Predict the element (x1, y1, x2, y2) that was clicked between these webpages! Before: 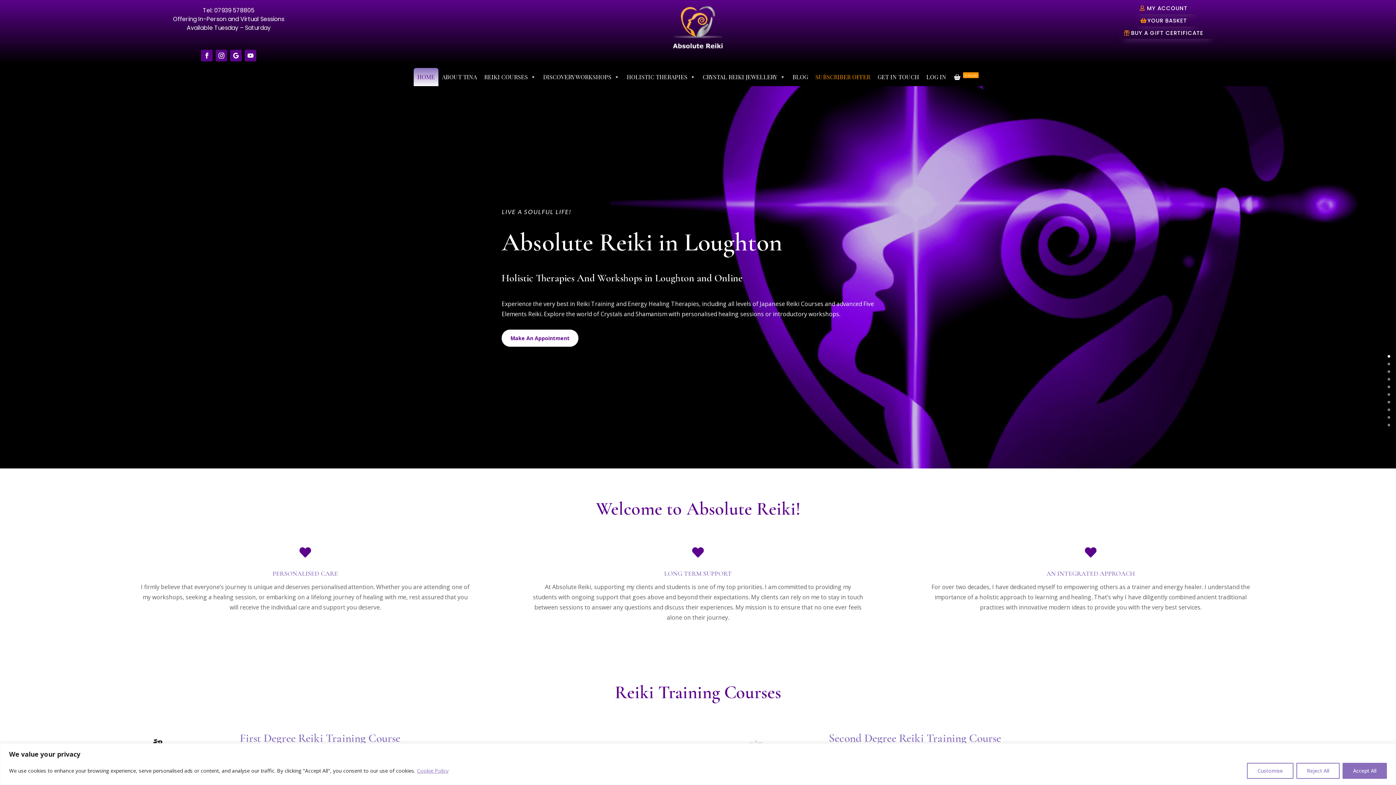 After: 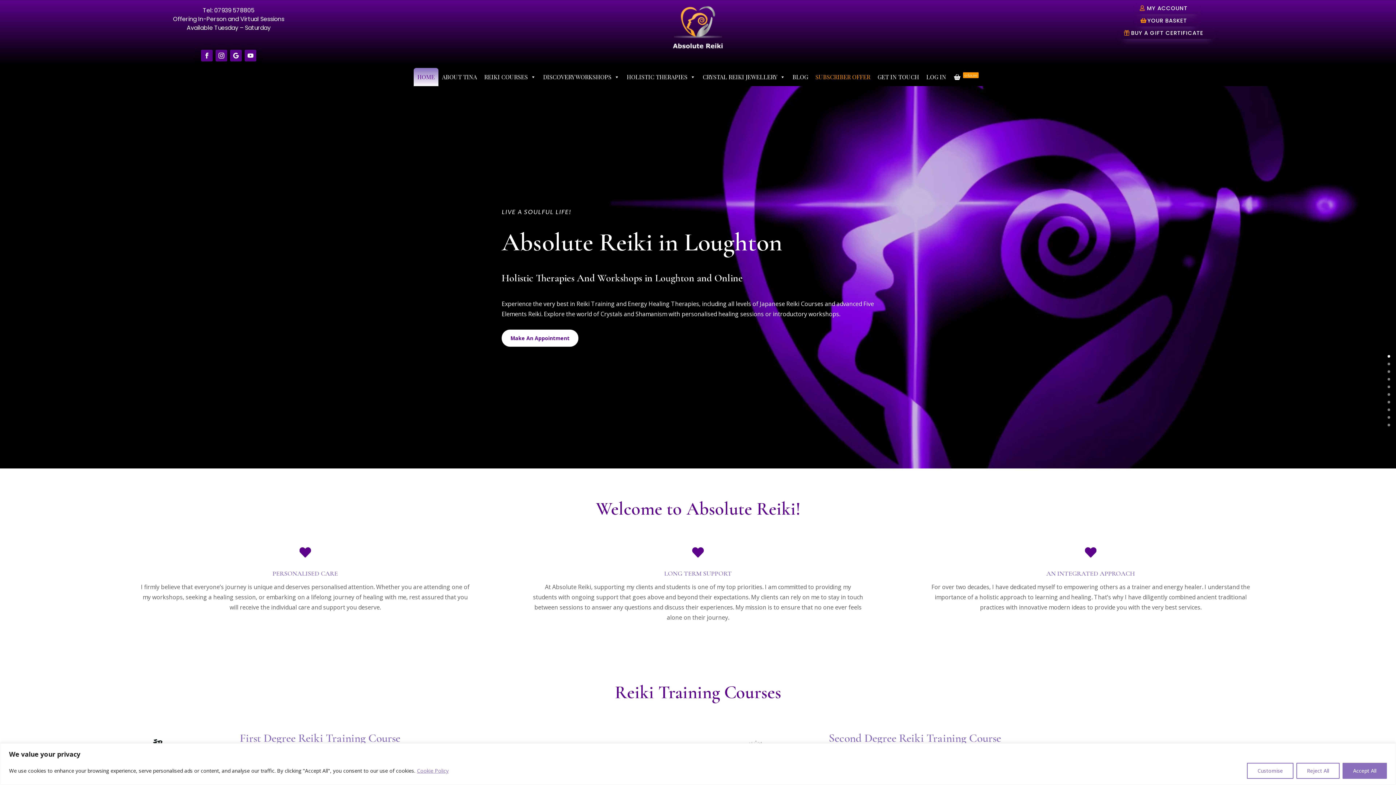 Action: bbox: (413, 68, 438, 86) label: HOME